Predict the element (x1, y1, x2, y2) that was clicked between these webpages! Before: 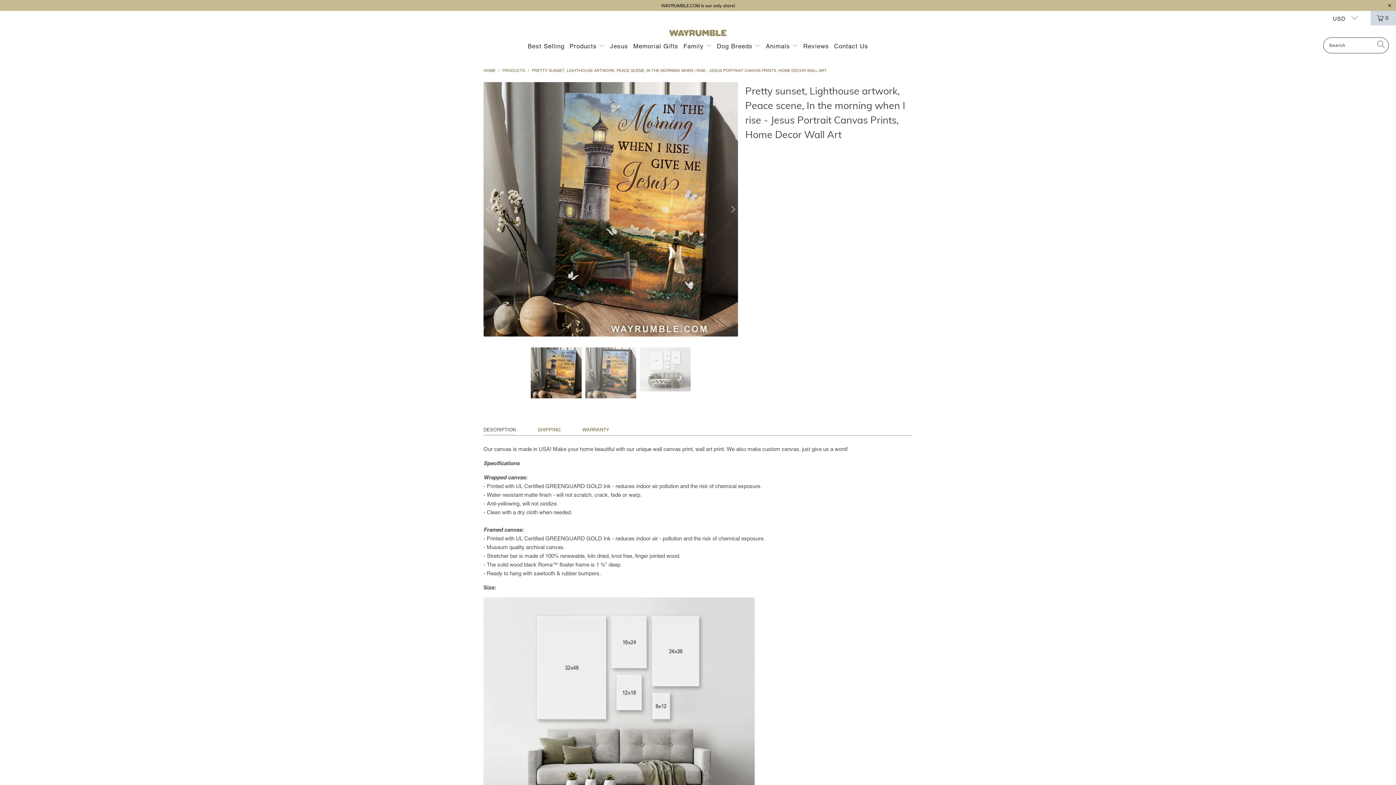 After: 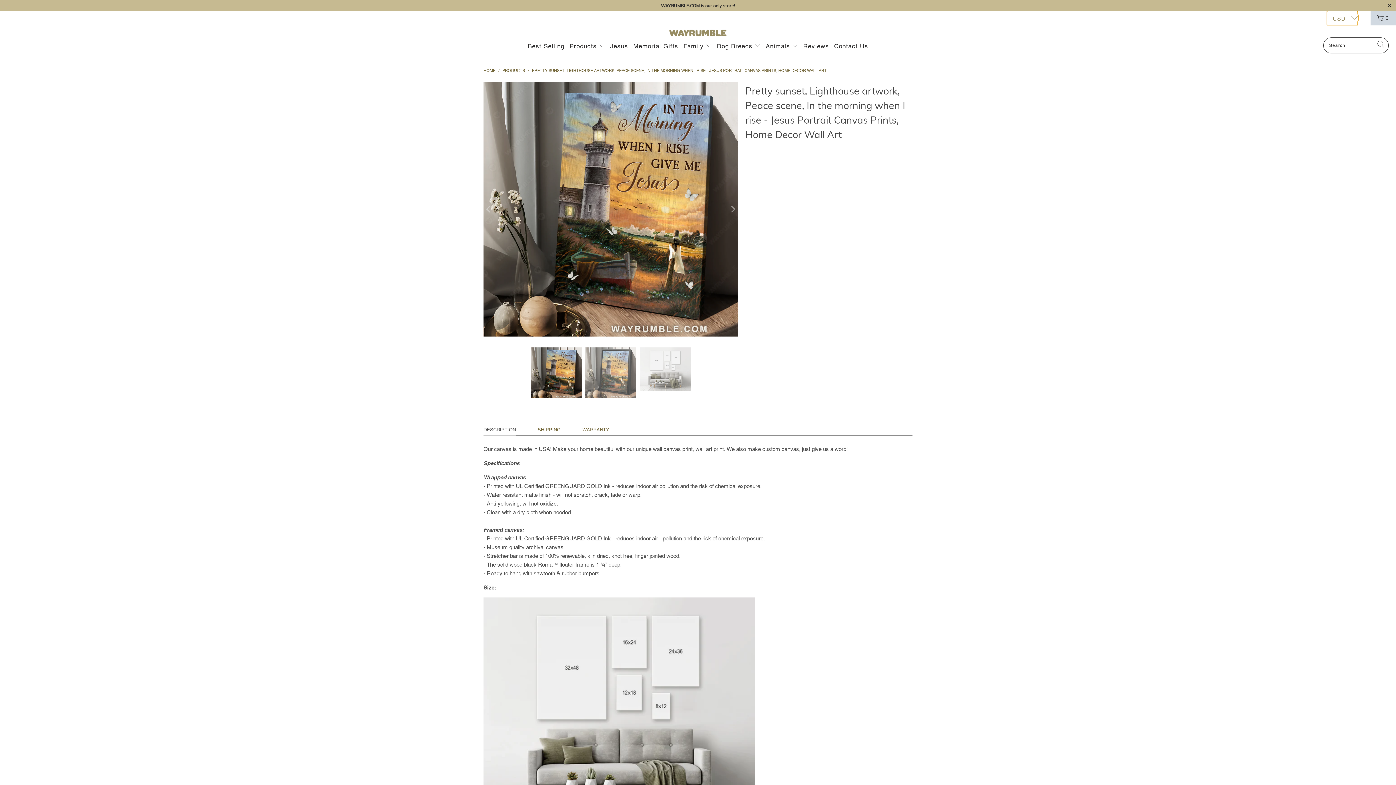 Action: label: USD  bbox: (1327, 10, 1358, 25)